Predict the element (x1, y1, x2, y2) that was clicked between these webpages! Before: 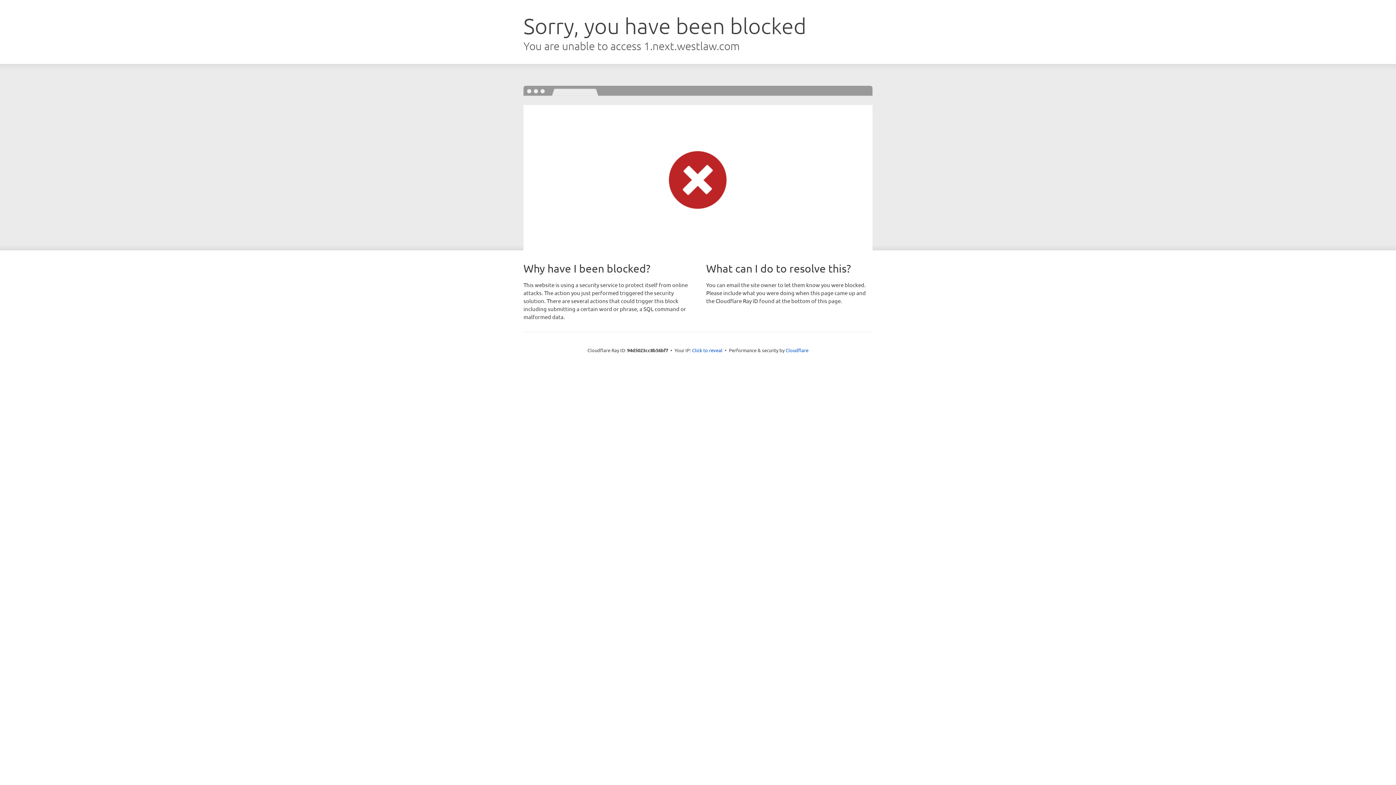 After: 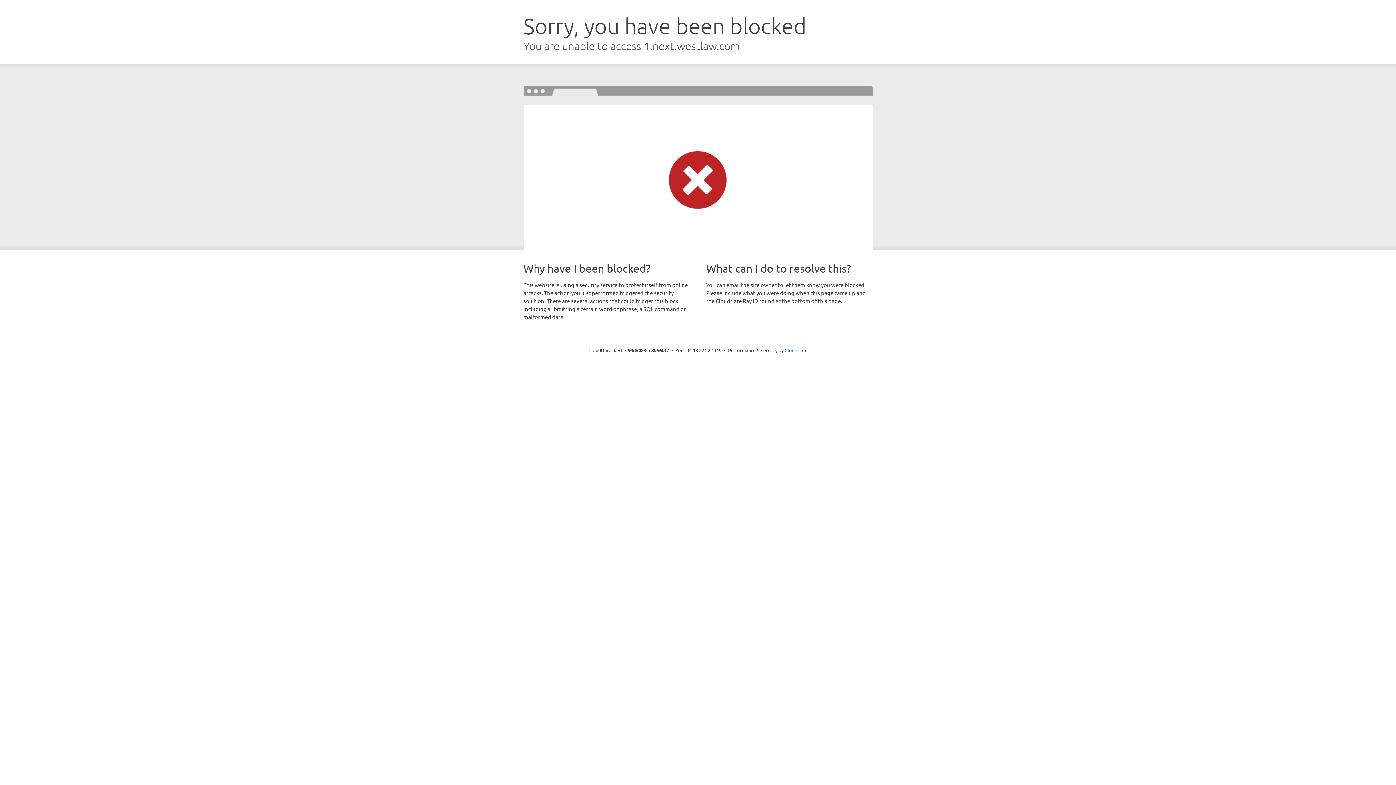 Action: bbox: (692, 346, 722, 353) label: Click to reveal